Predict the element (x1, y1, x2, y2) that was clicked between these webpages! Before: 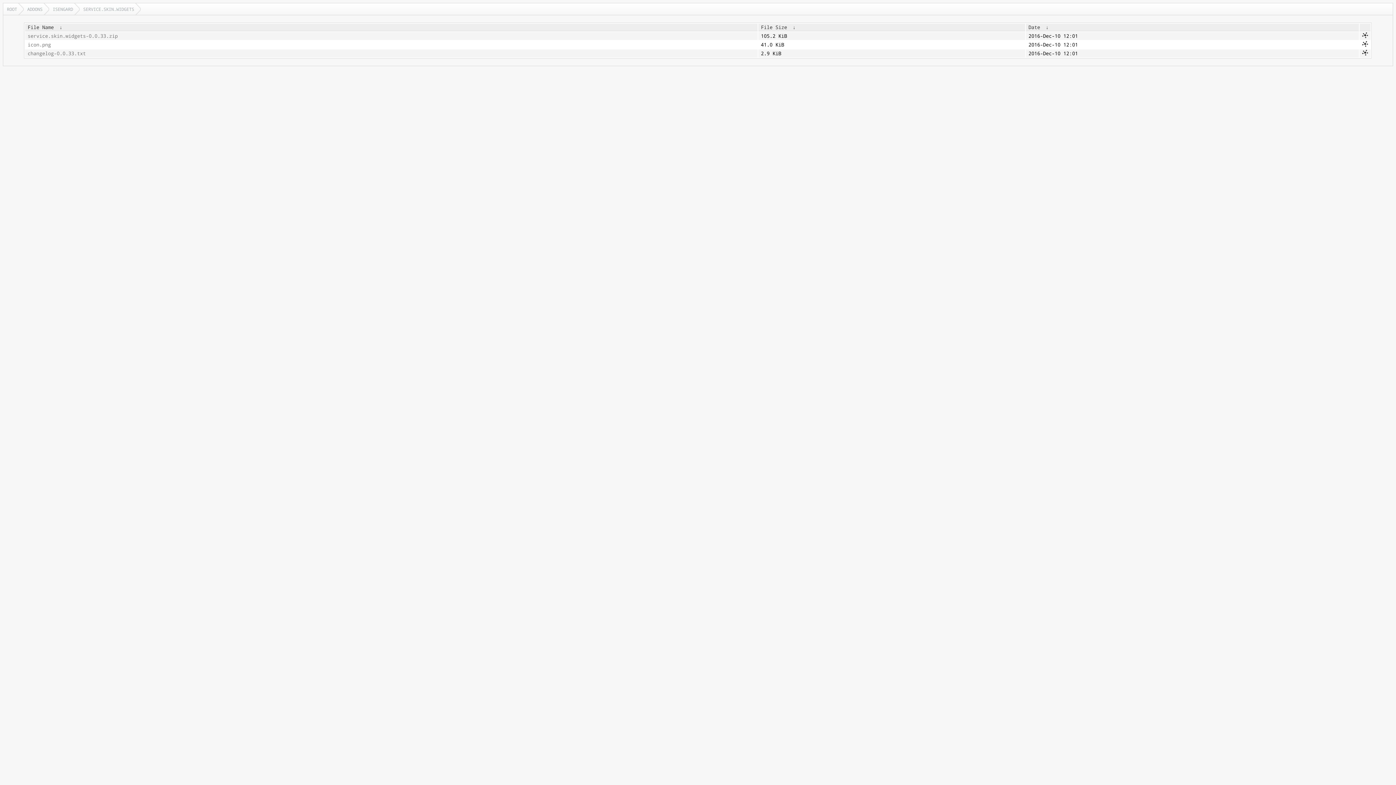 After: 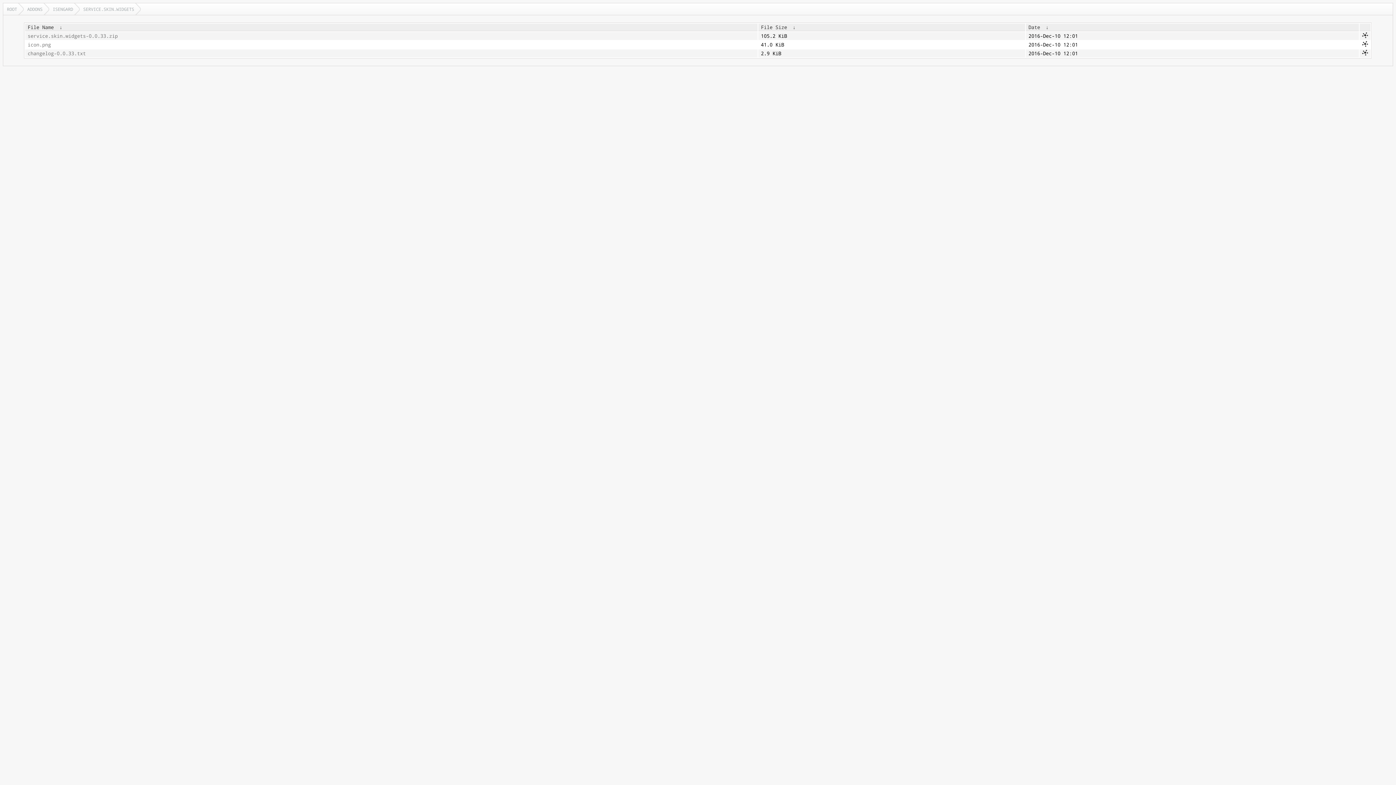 Action: bbox: (56, 24, 65, 30) label:  ↓ 